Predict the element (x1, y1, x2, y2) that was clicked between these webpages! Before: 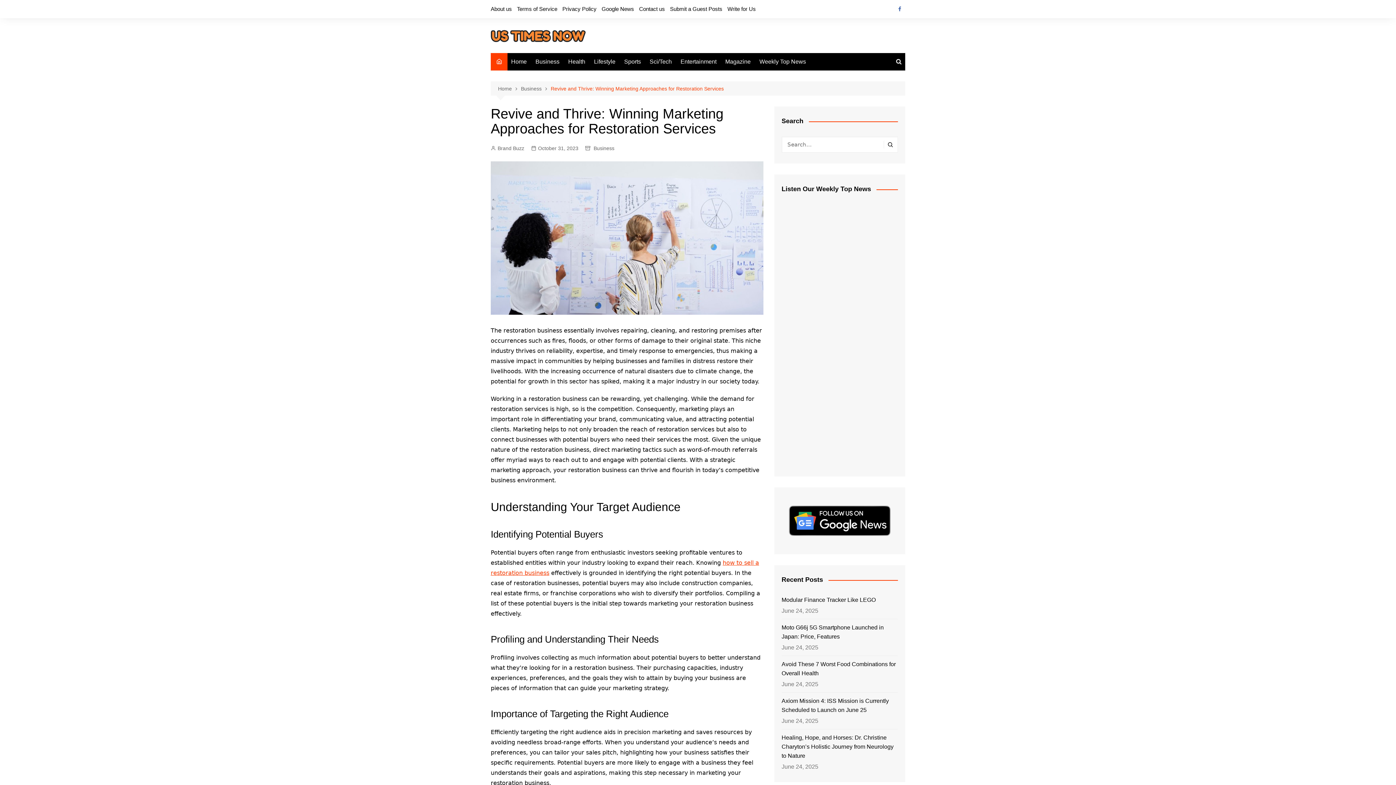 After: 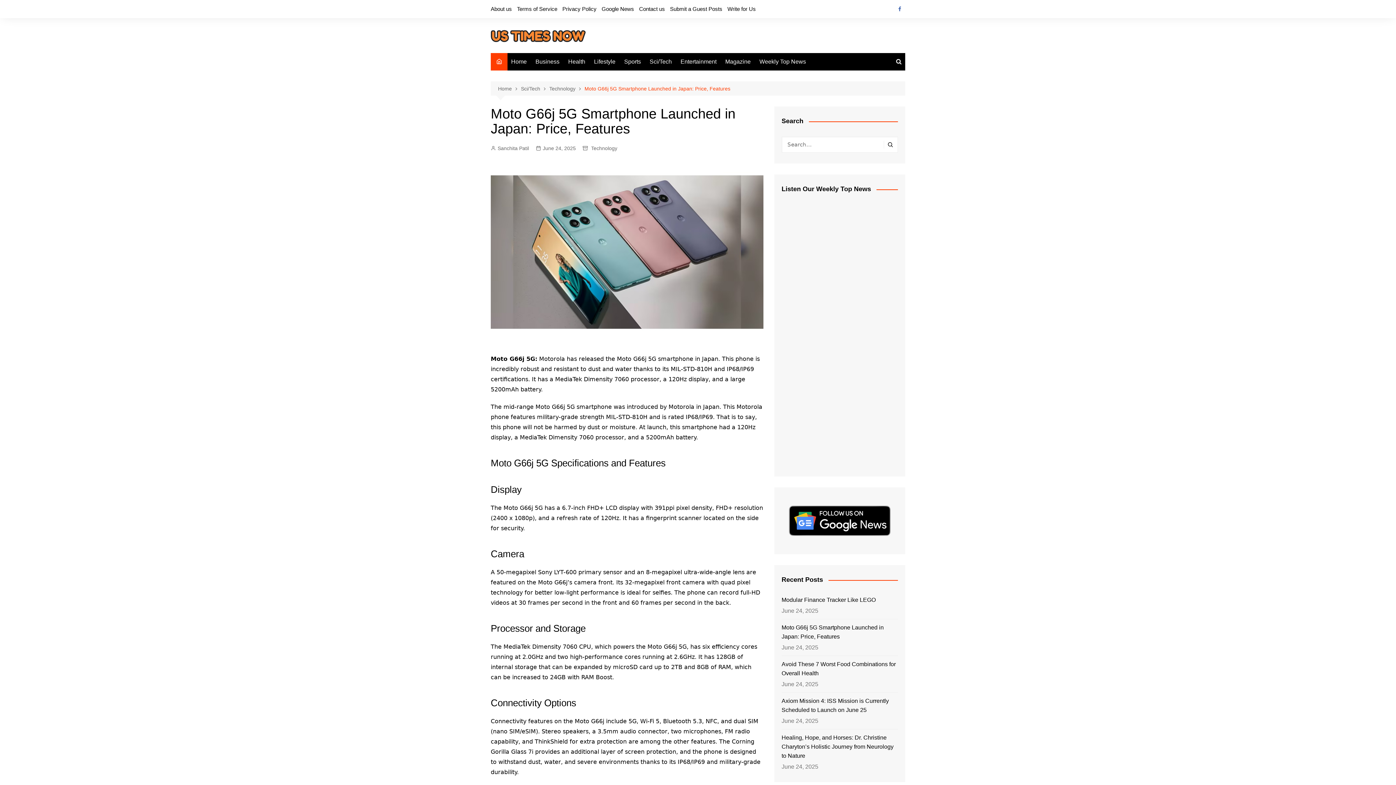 Action: bbox: (781, 623, 898, 641) label: Moto G66j 5G Smartphone Launched in Japan: Price, Features